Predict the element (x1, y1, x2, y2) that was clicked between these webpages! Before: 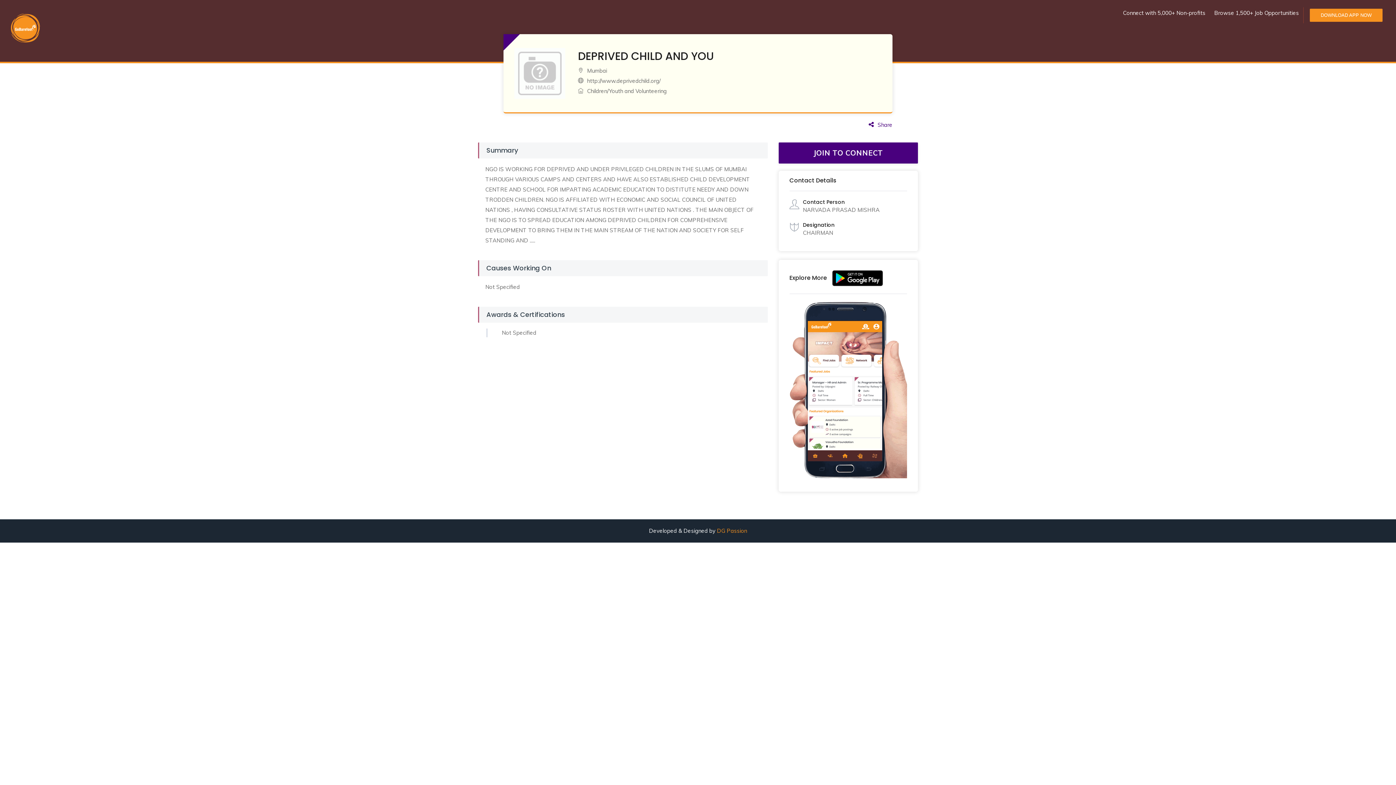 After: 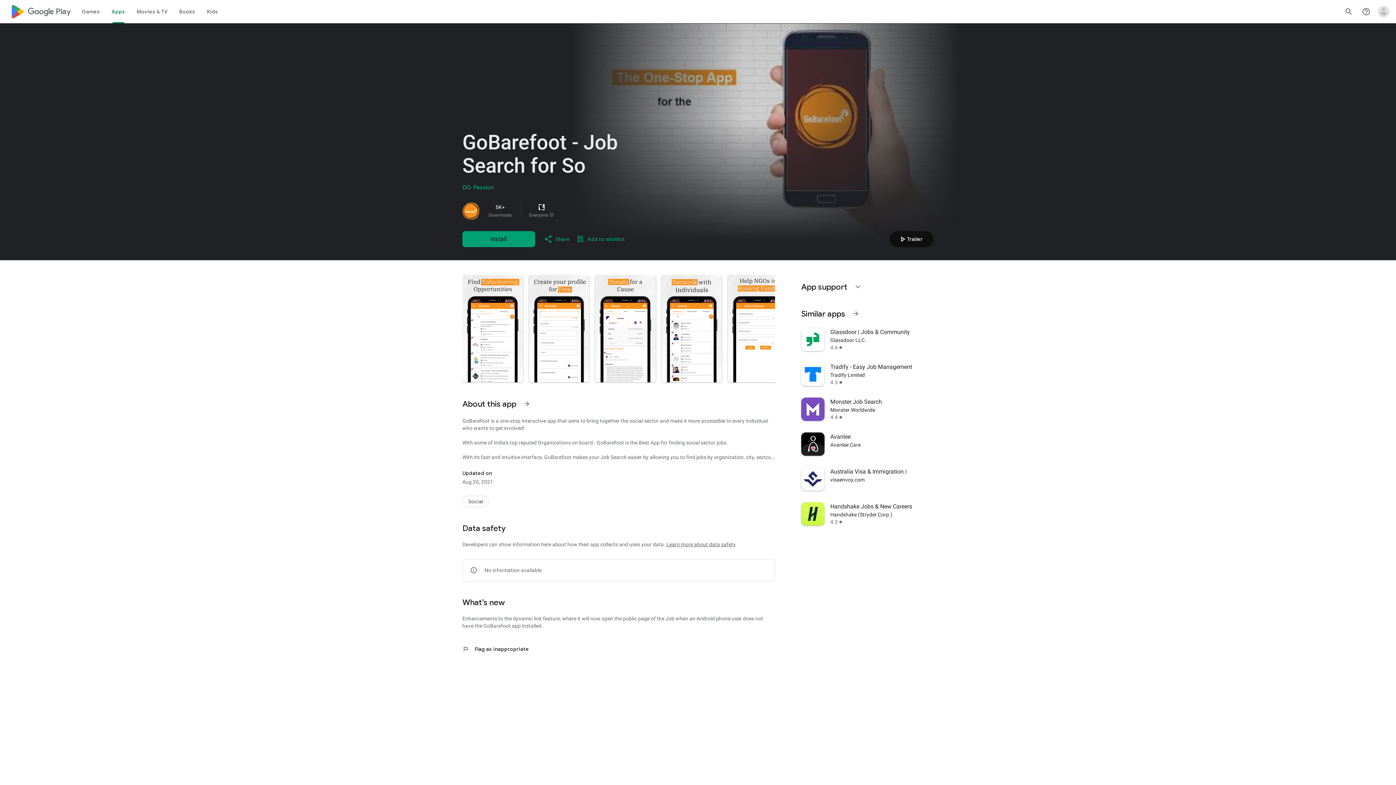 Action: bbox: (778, 142, 918, 163) label: JOIN TO CONNECT